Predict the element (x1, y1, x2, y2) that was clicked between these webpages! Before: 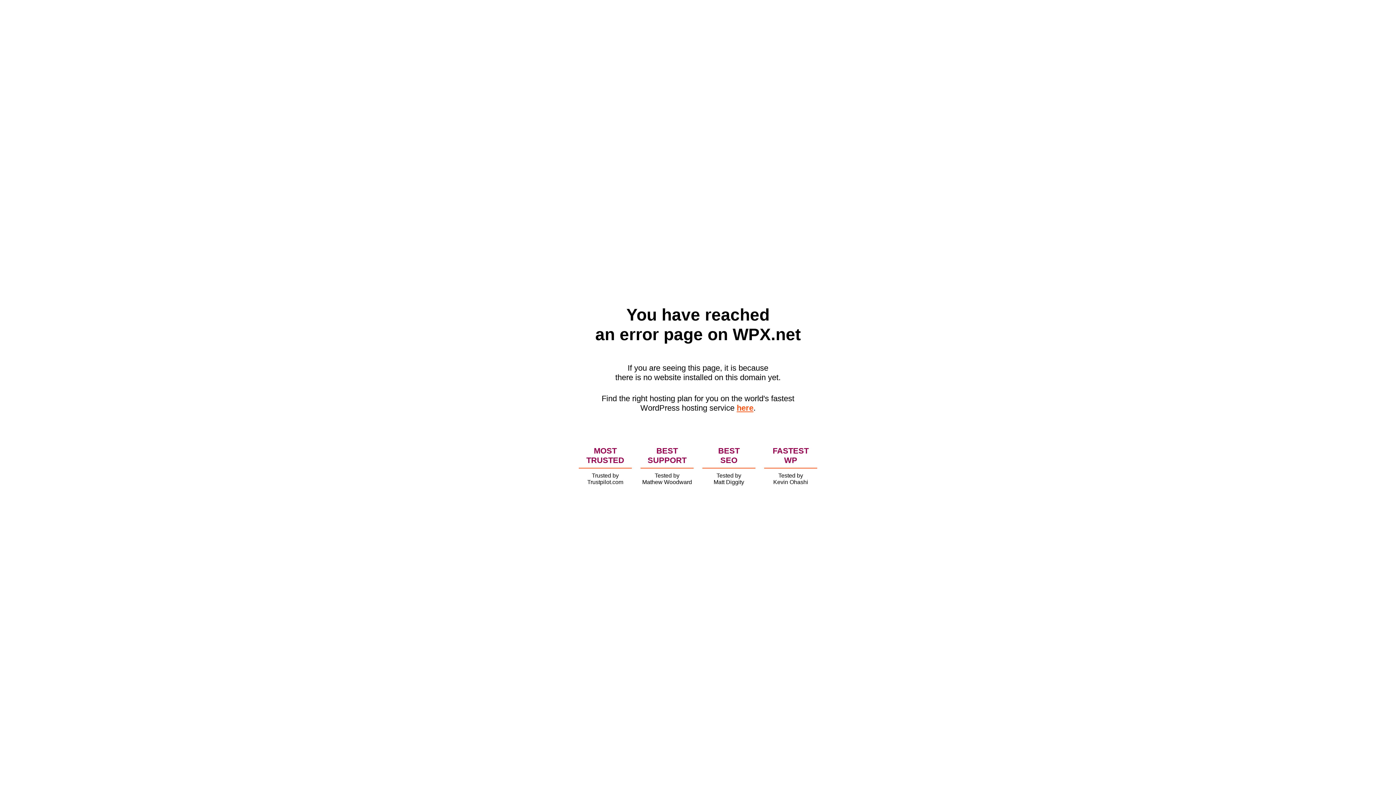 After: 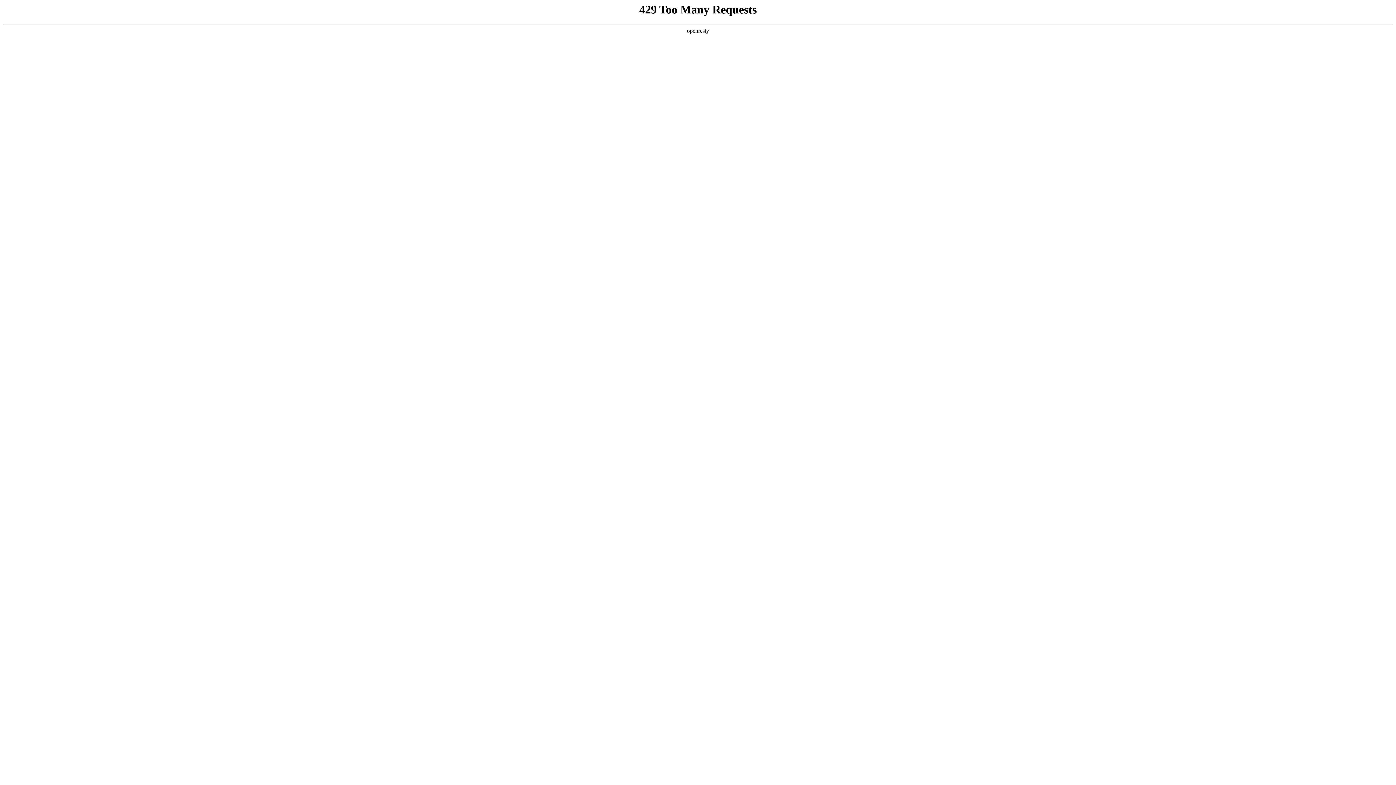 Action: label: here bbox: (736, 403, 753, 412)